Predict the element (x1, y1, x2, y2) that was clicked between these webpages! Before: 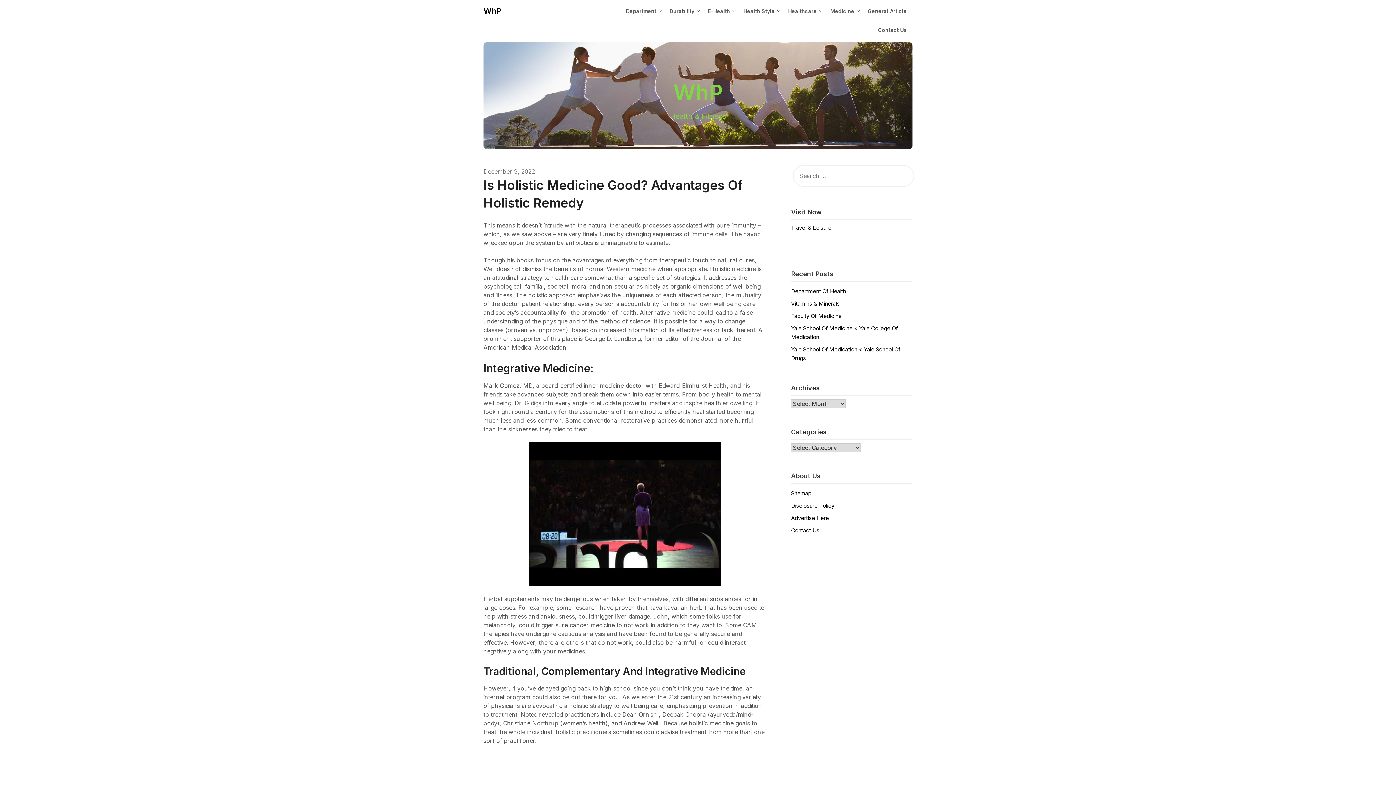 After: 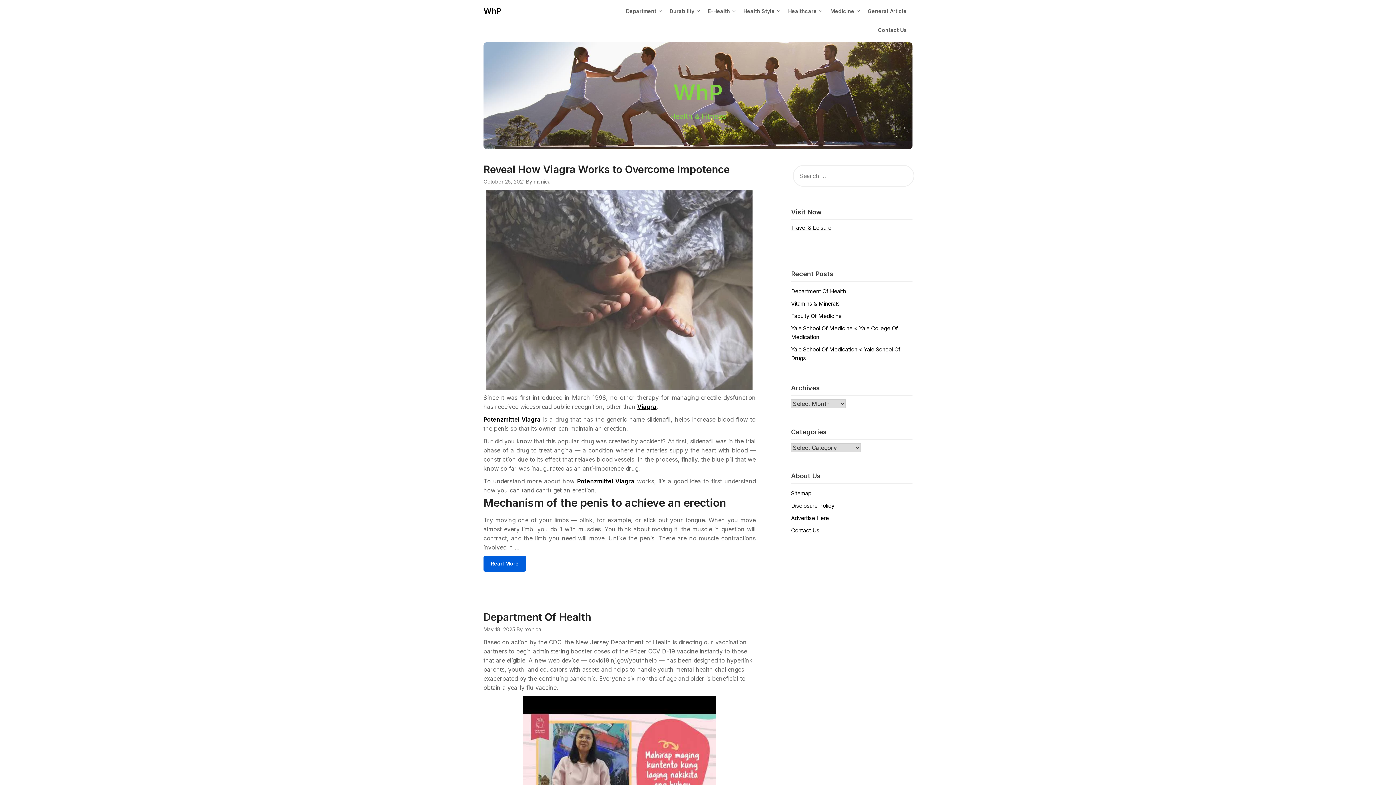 Action: label: WhP bbox: (483, 4, 501, 17)